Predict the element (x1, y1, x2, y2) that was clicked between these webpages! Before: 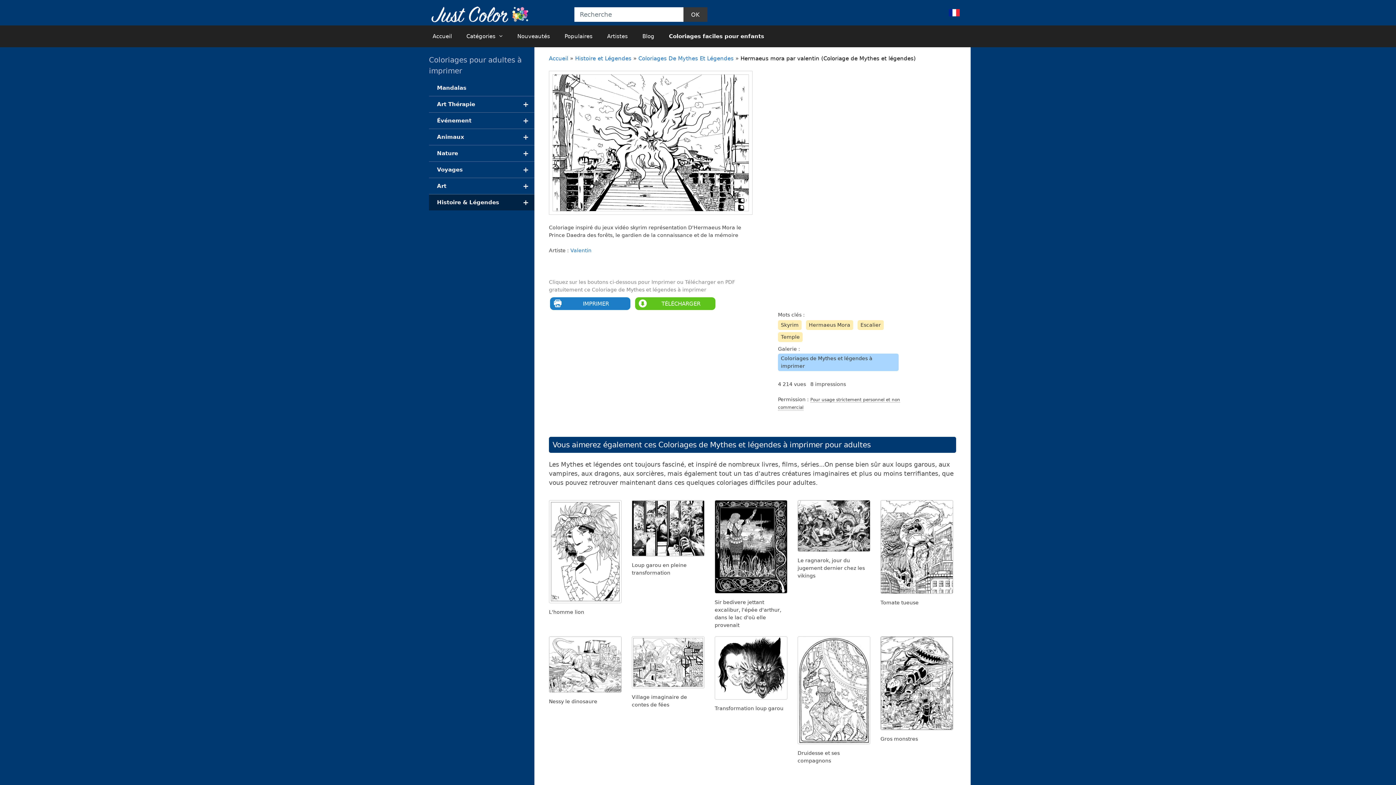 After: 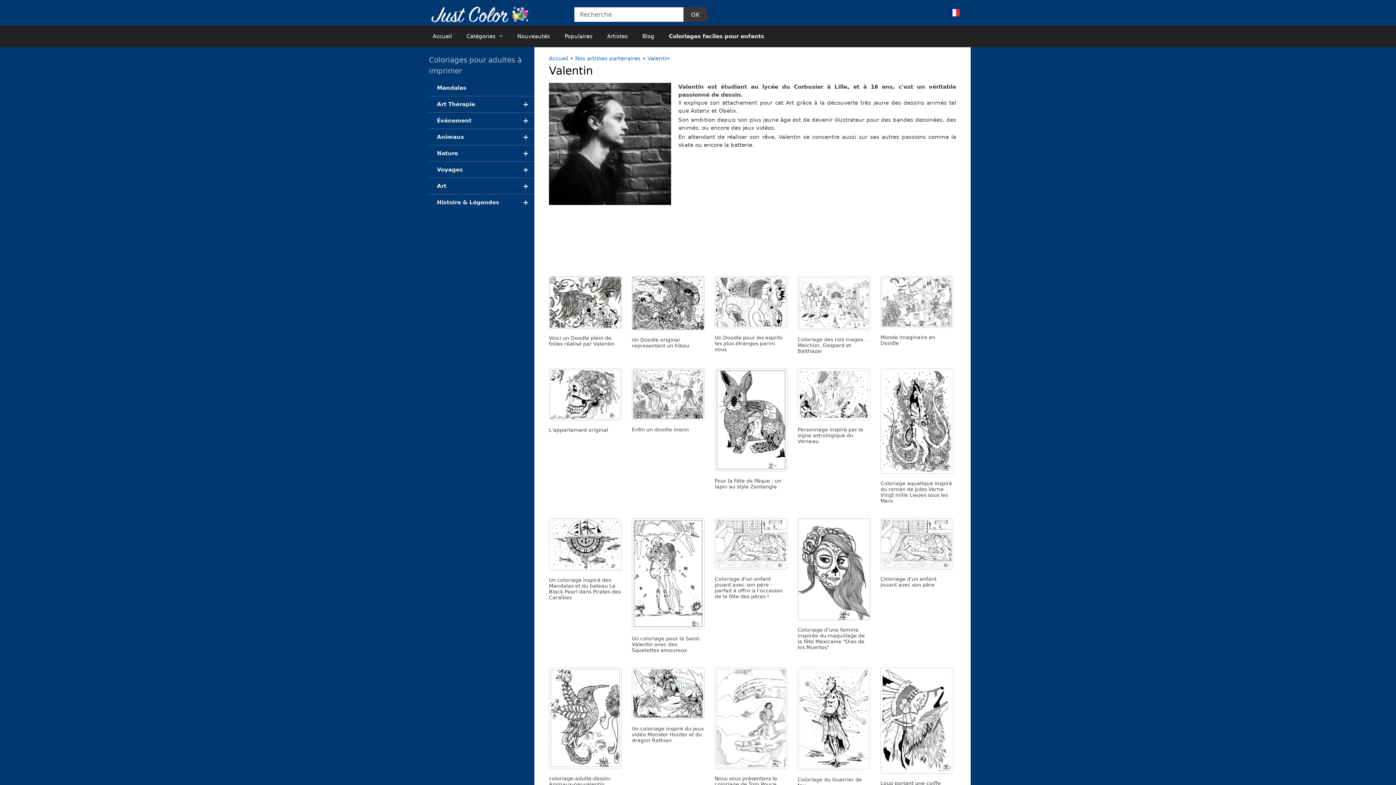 Action: label: Valentin bbox: (570, 247, 591, 253)